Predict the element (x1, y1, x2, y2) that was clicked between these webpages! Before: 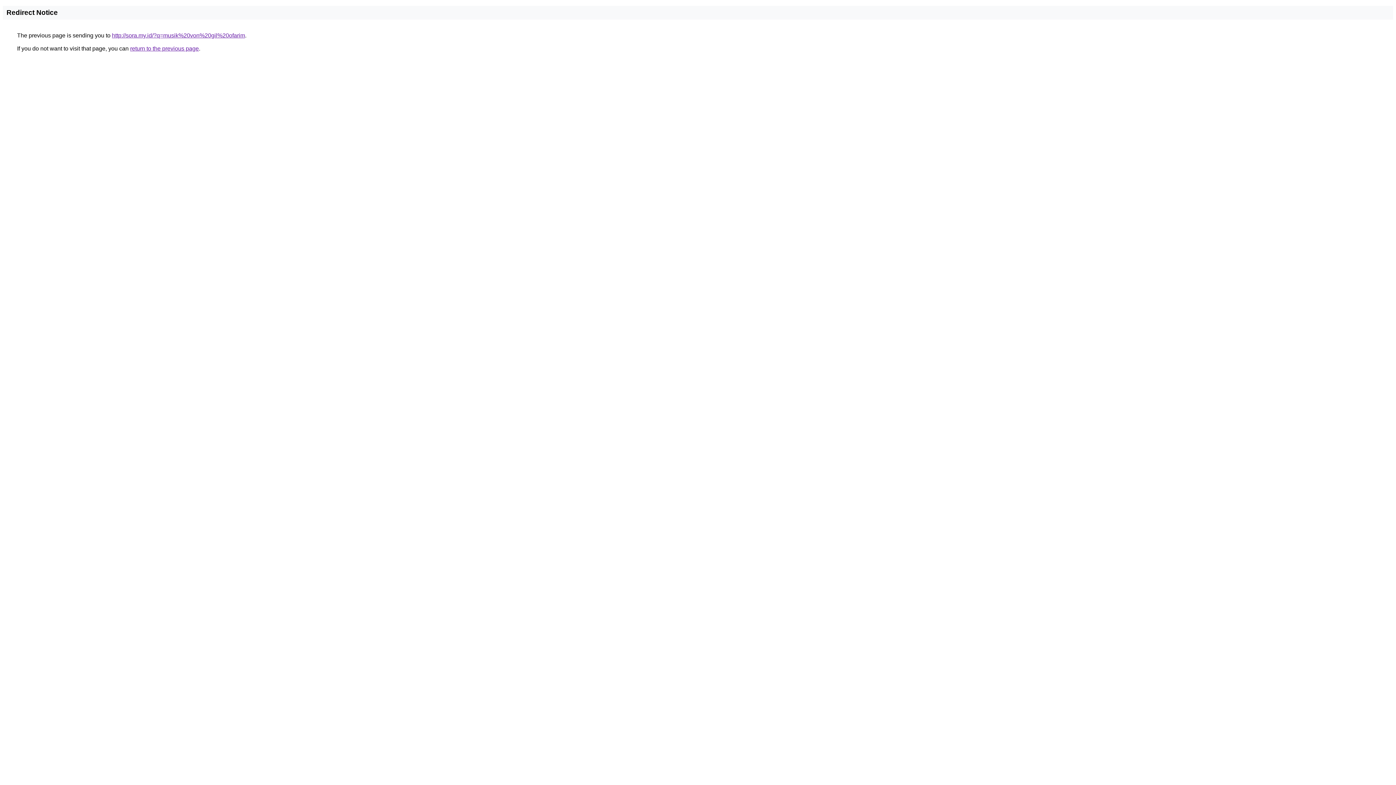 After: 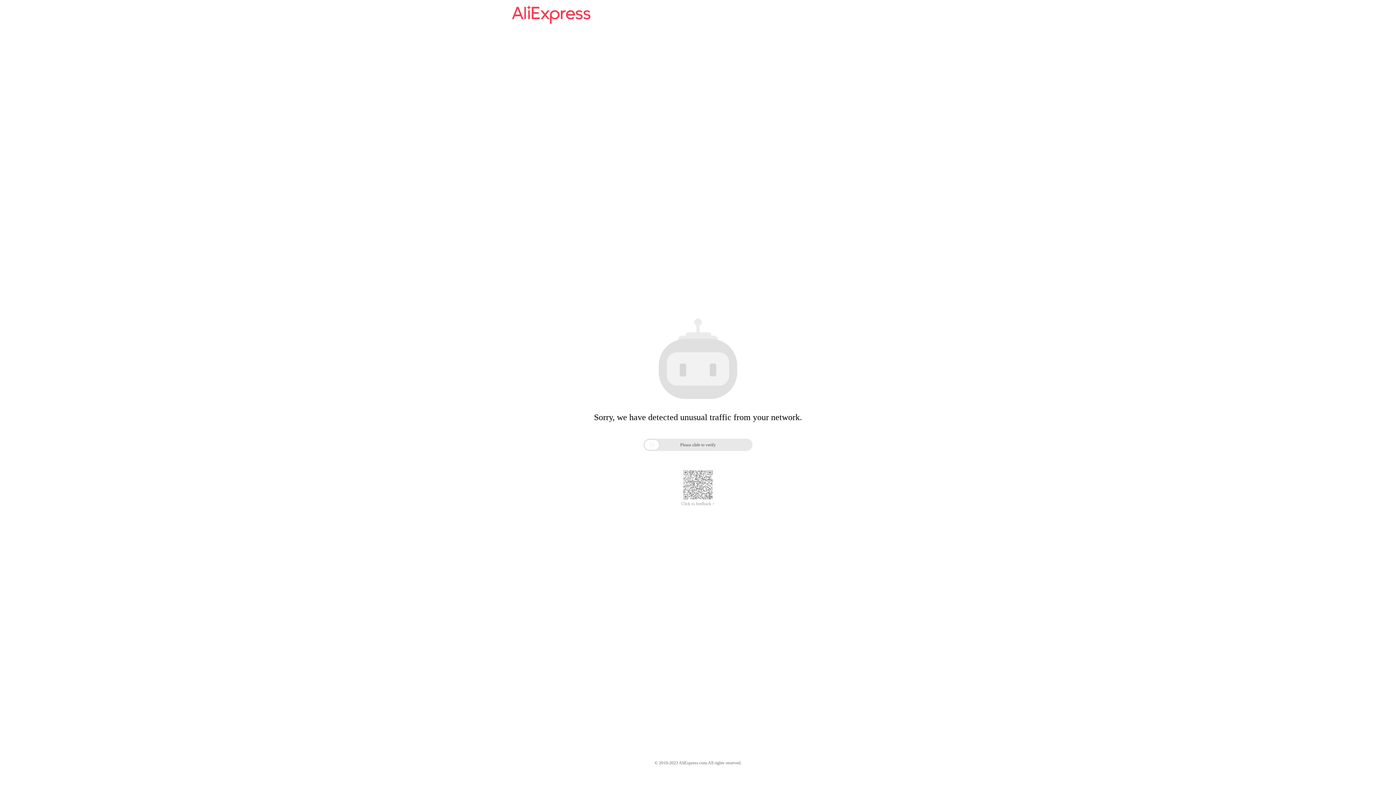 Action: label: http://sora.my.id/?q=musik%20von%20gil%20ofarim bbox: (112, 32, 245, 38)